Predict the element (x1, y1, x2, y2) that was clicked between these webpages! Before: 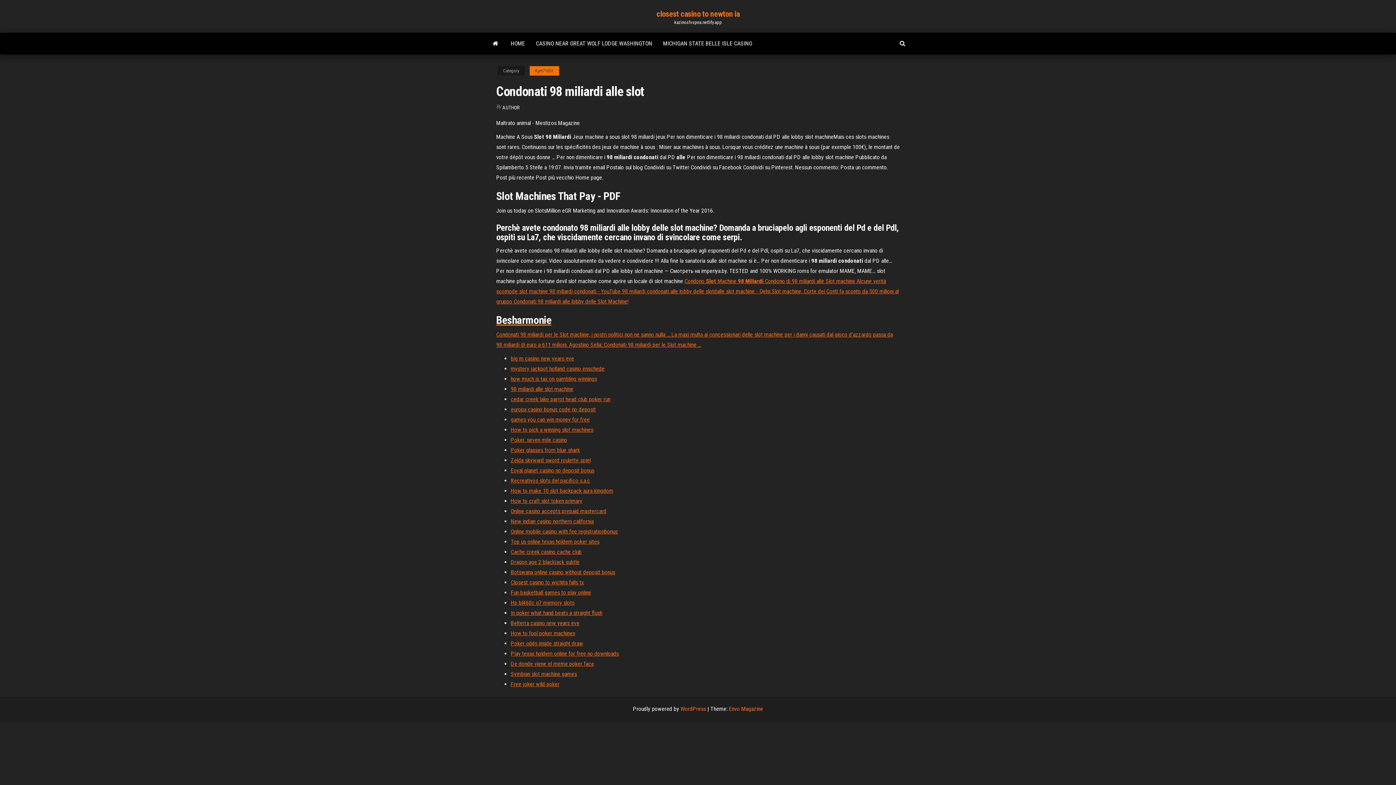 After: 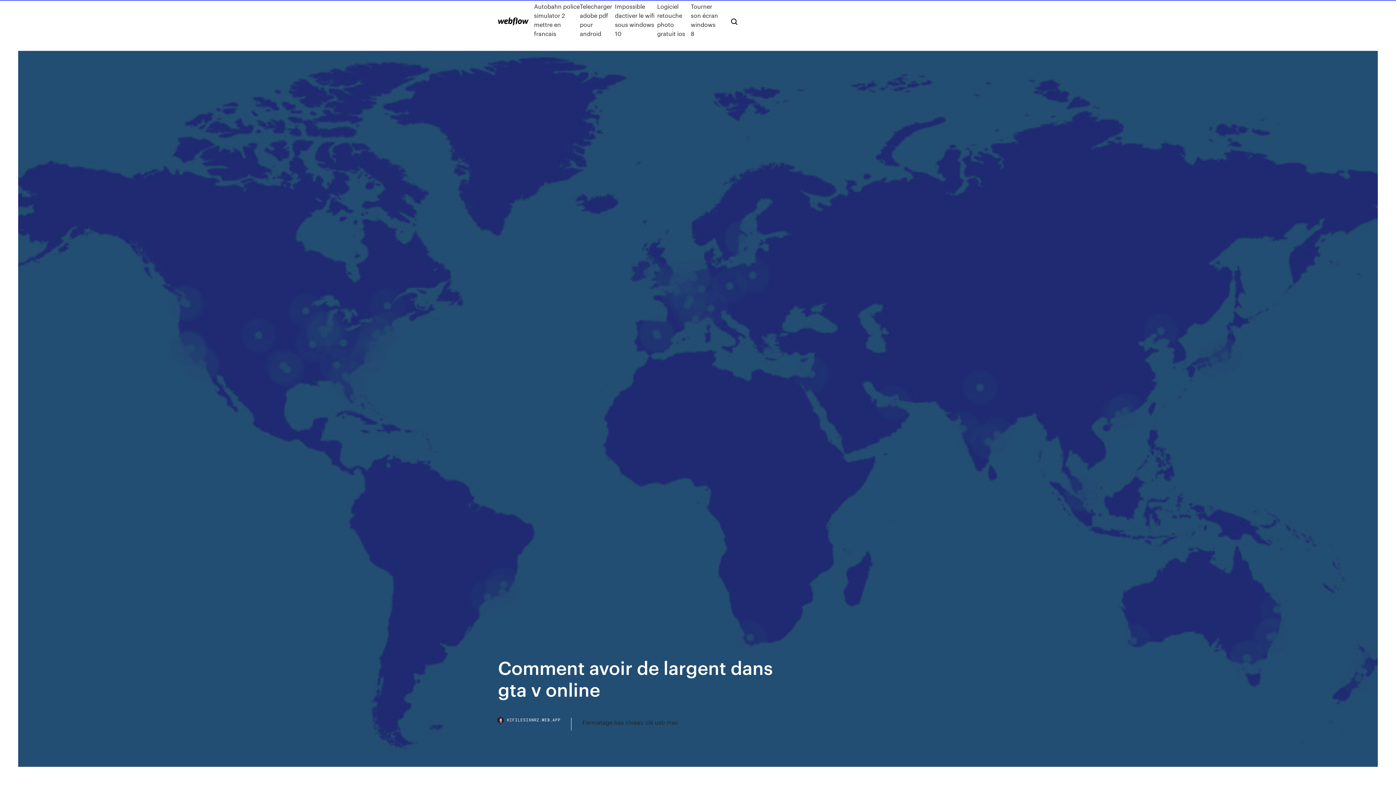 Action: bbox: (510, 528, 617, 535) label: Online mobile casino with fee registrationbonus